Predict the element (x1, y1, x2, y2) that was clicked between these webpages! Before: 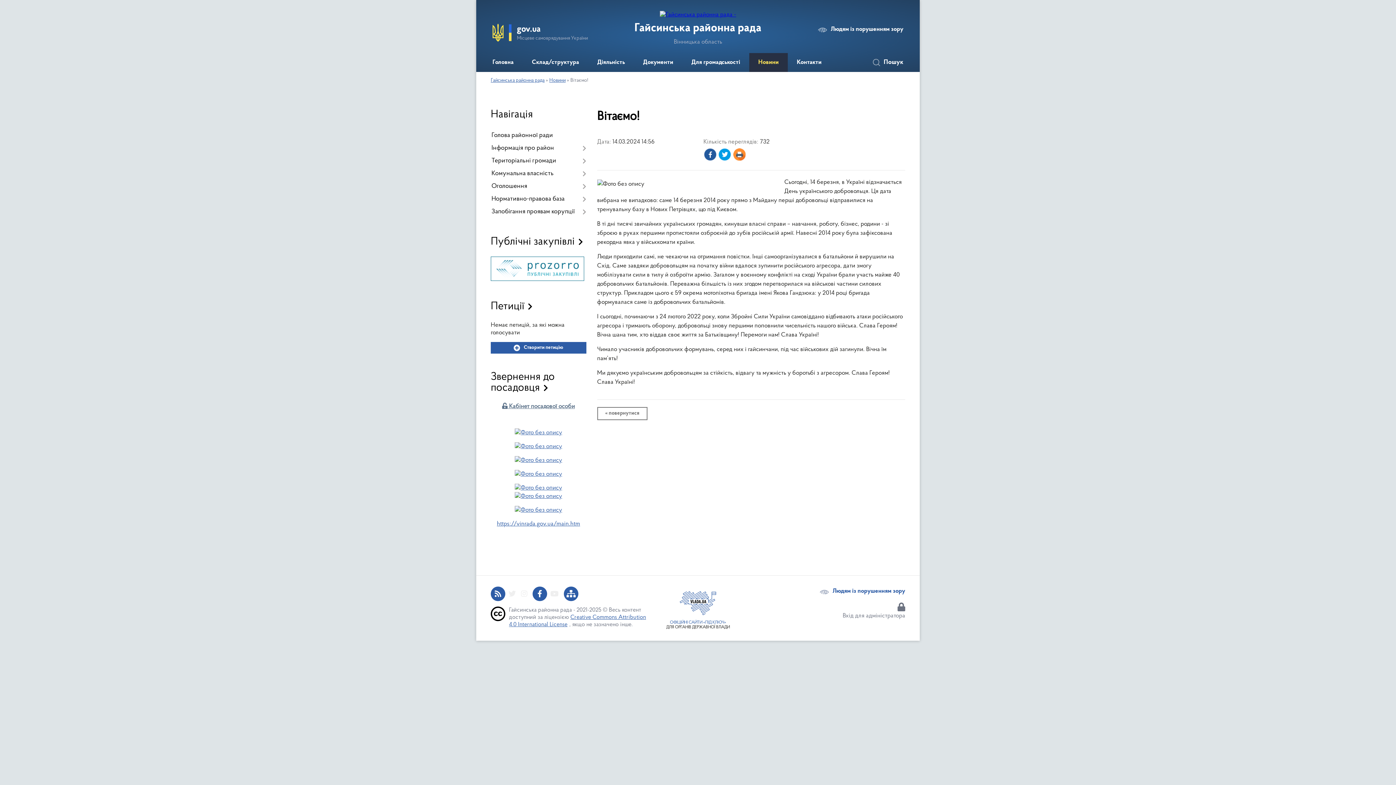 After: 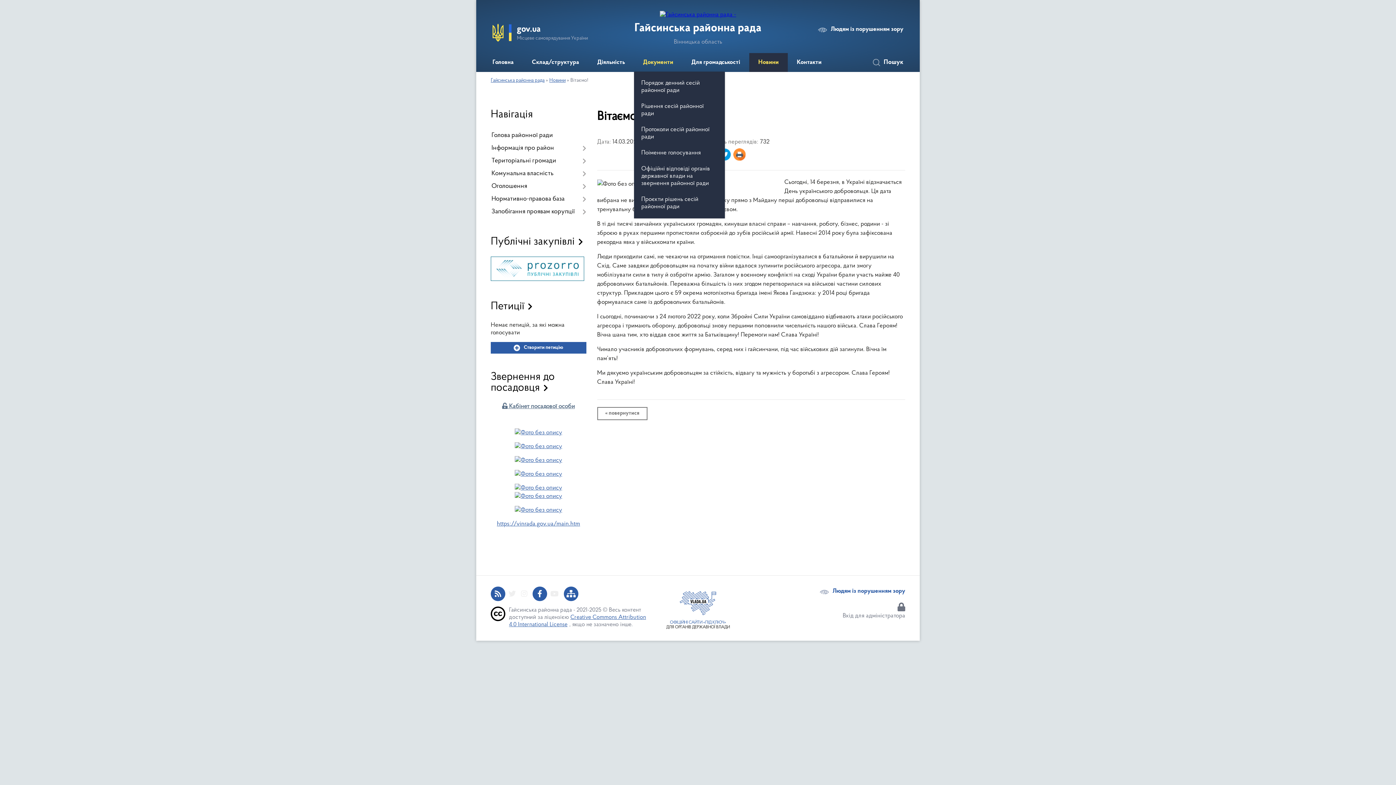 Action: bbox: (634, 53, 682, 72) label: Документи